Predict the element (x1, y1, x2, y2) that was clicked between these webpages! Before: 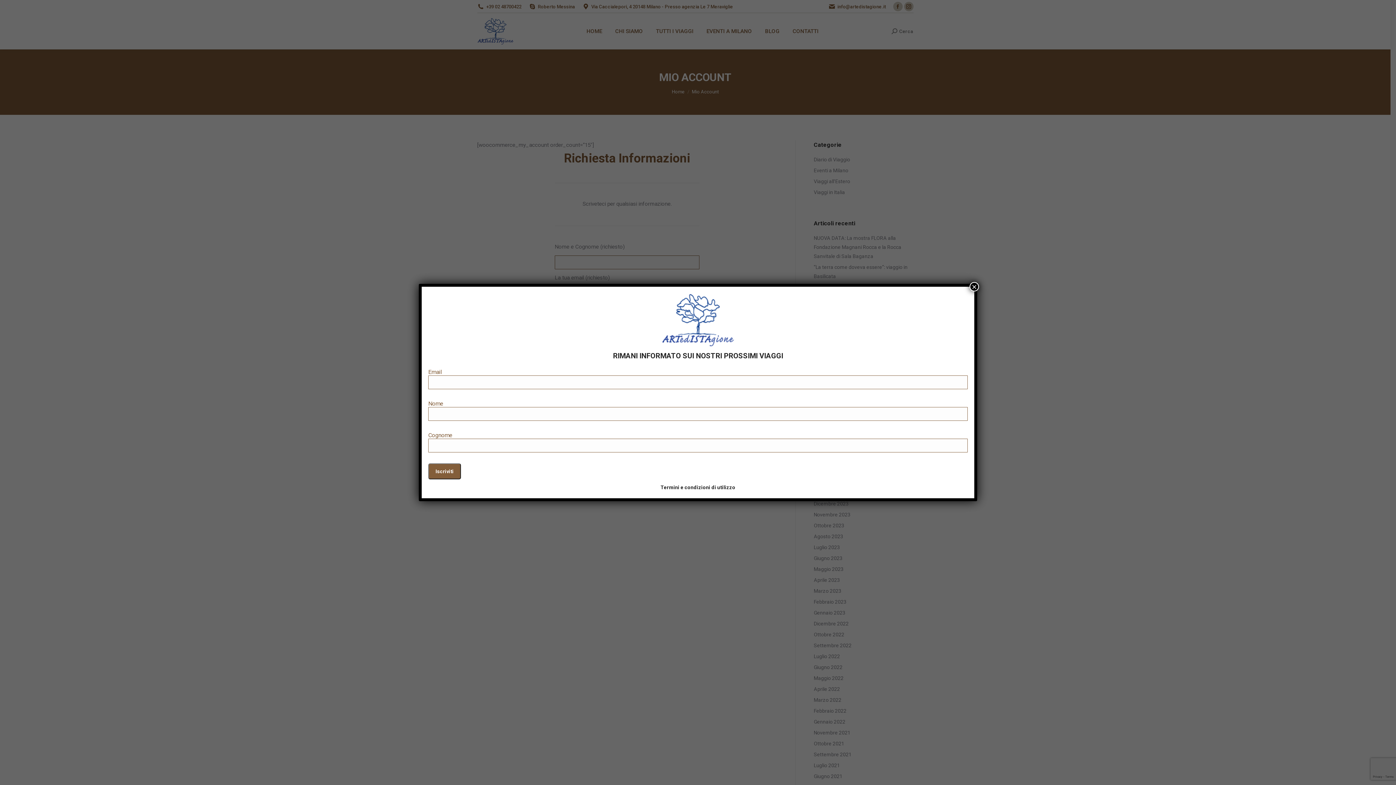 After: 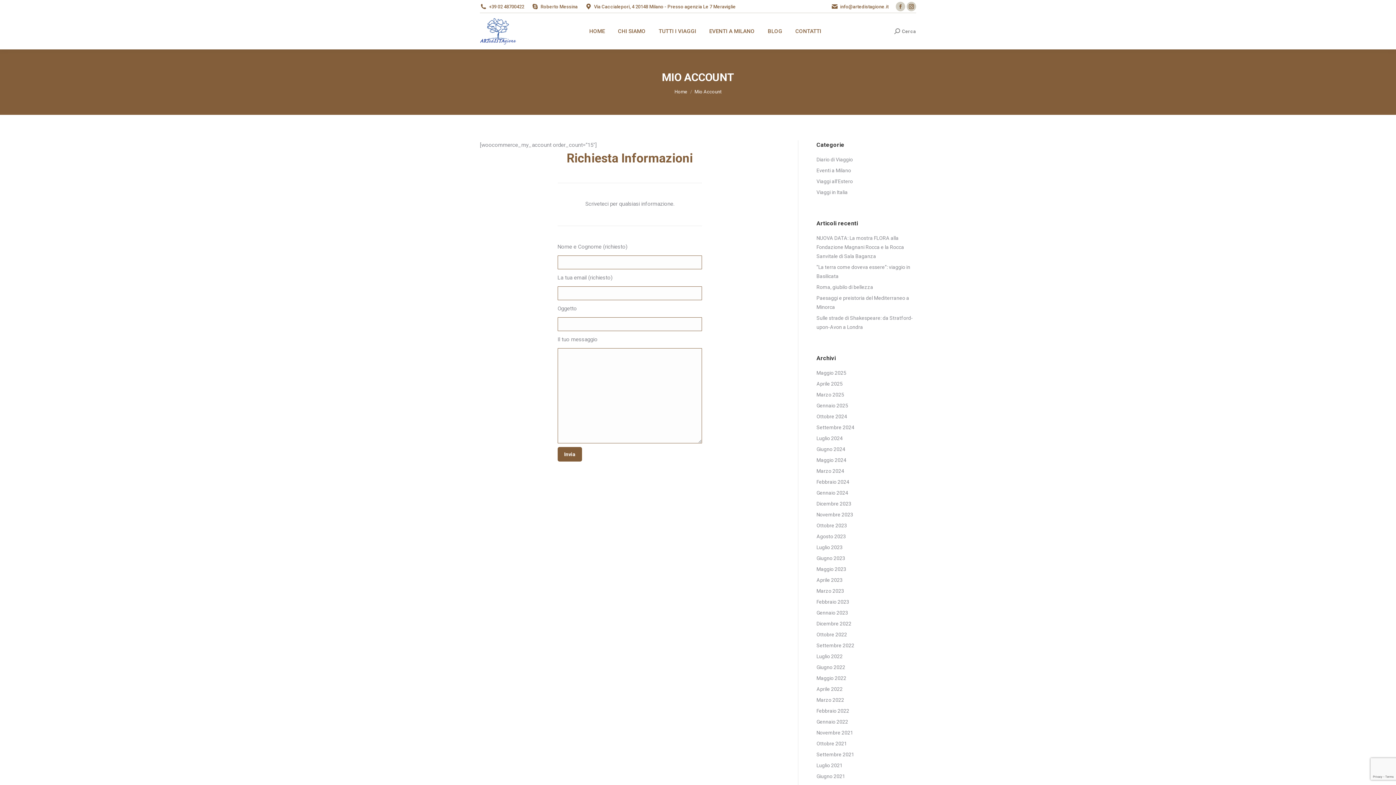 Action: label: Chiudi bbox: (969, 282, 979, 291)